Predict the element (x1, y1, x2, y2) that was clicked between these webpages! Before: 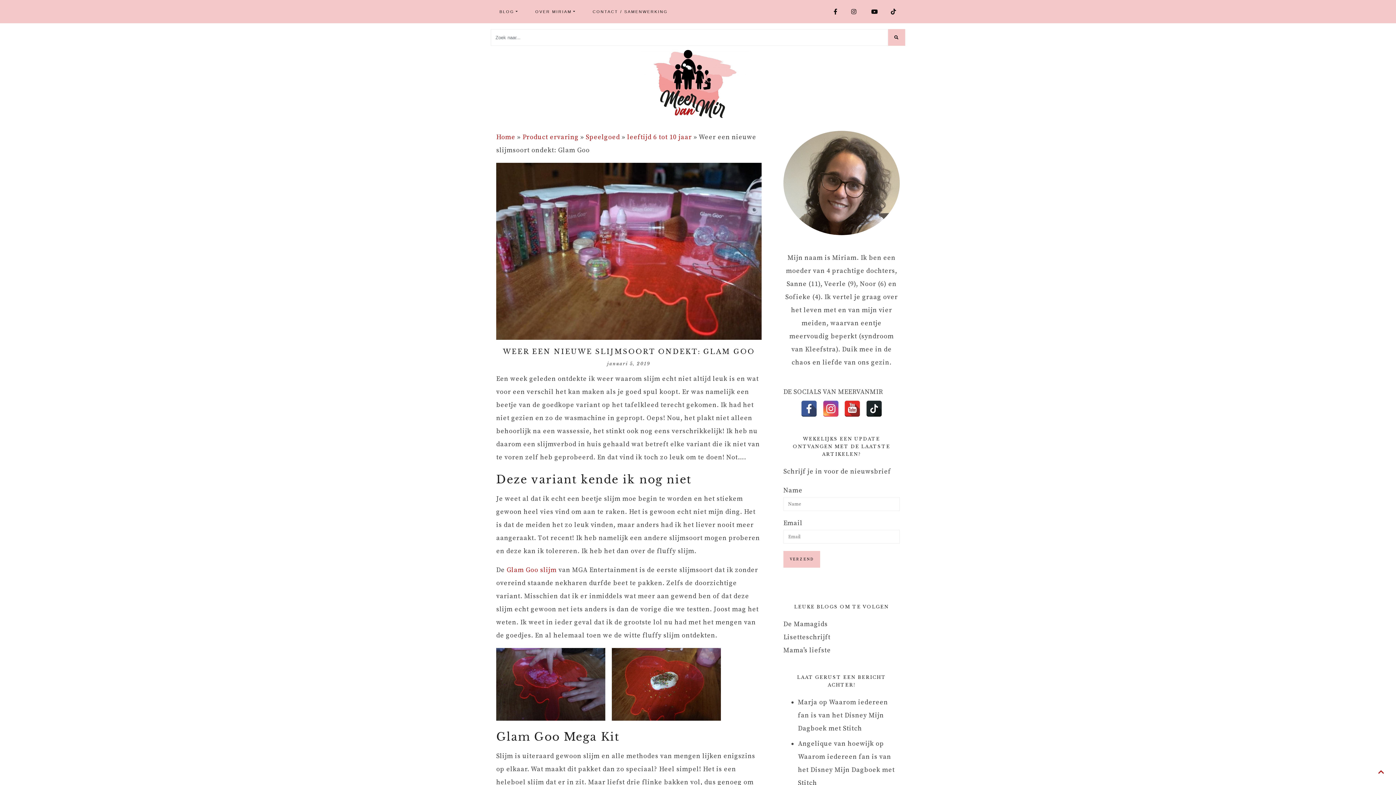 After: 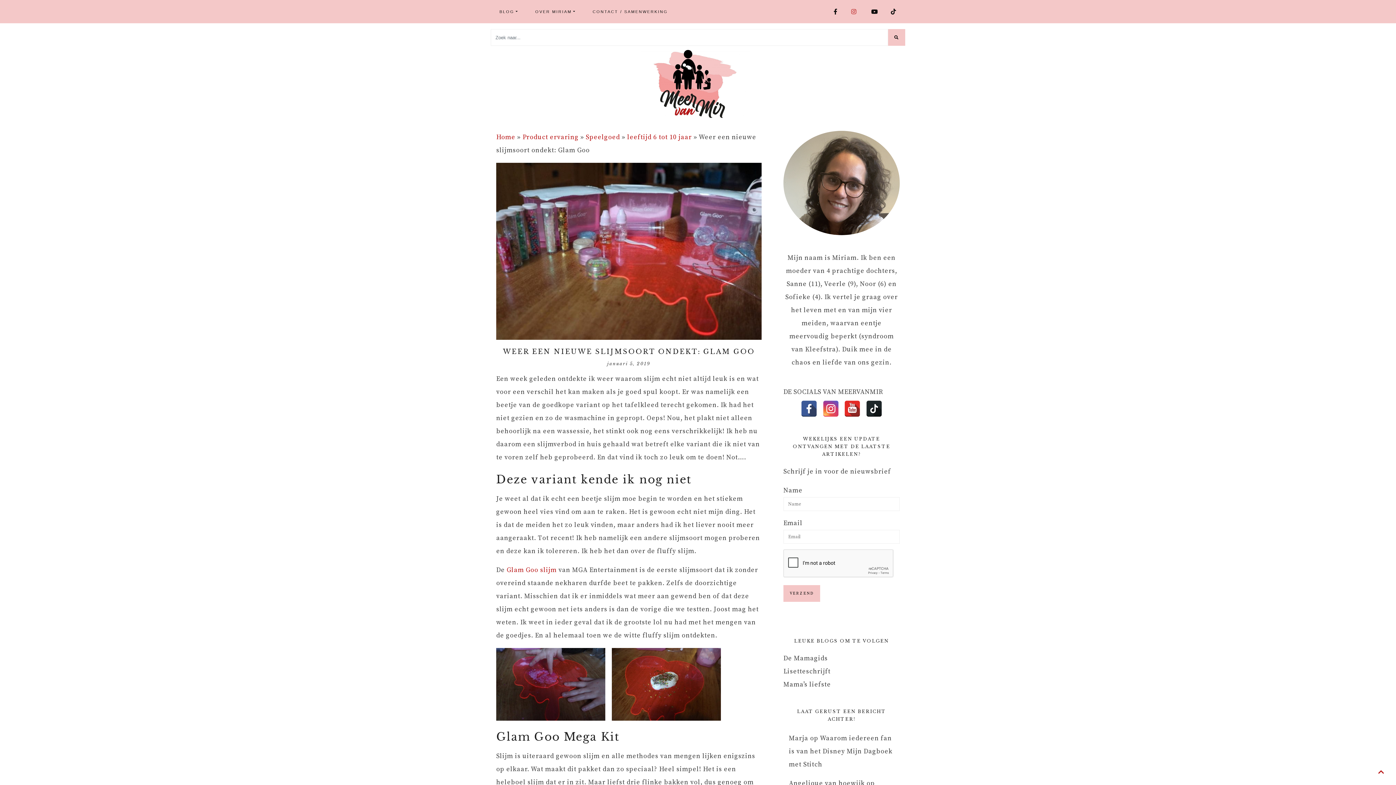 Action: label: INSTAGRAM bbox: (848, 0, 868, 23)